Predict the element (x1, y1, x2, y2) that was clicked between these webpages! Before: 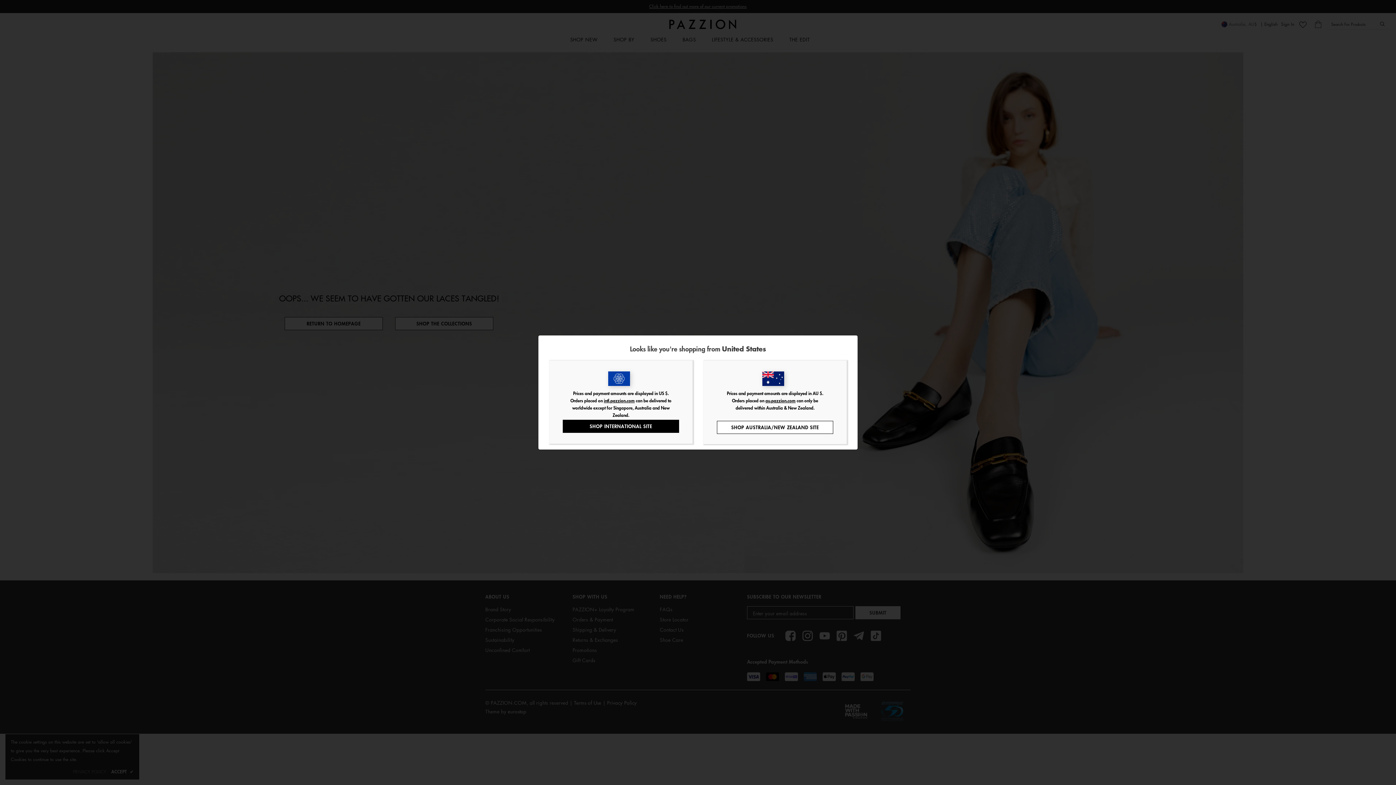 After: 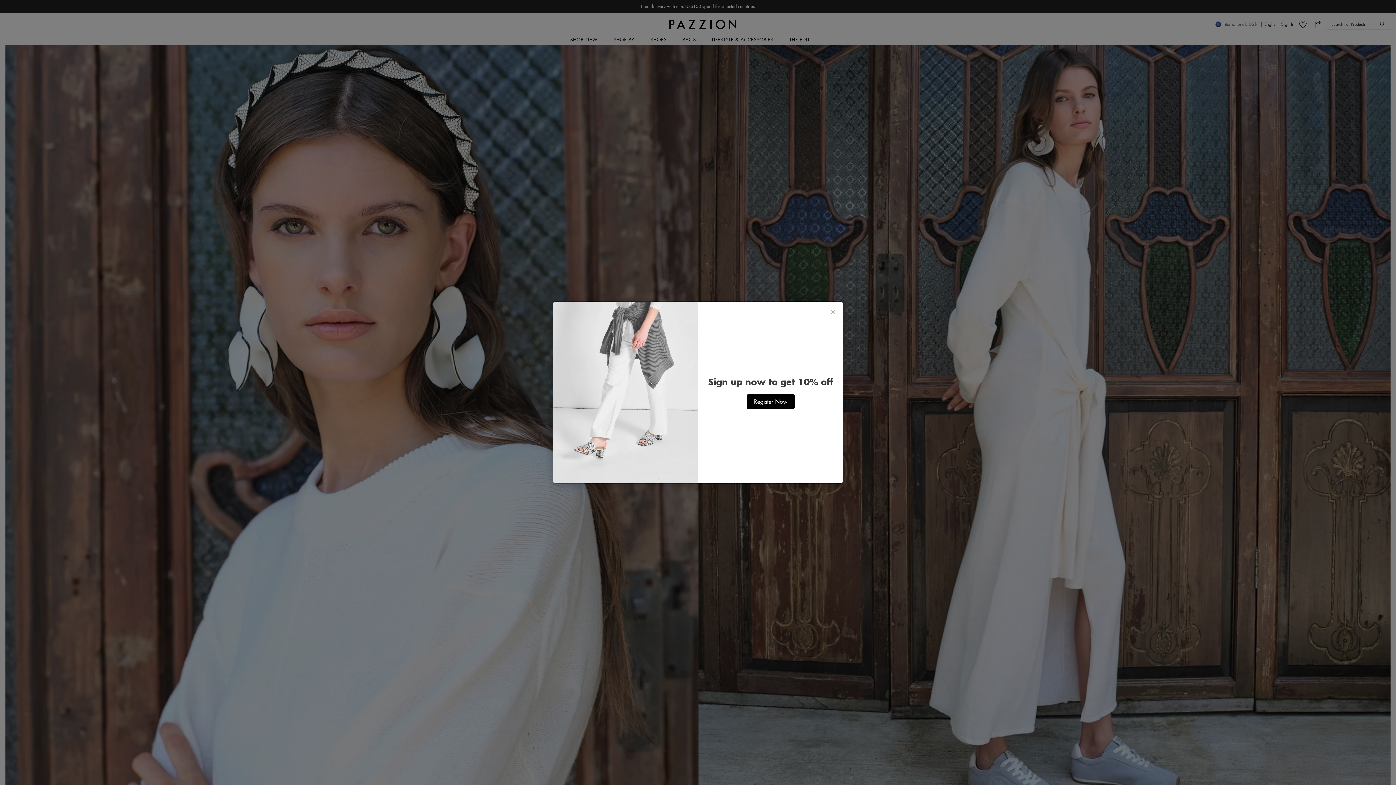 Action: label: SHOP INTERNATIONAL SITE bbox: (562, 420, 679, 433)